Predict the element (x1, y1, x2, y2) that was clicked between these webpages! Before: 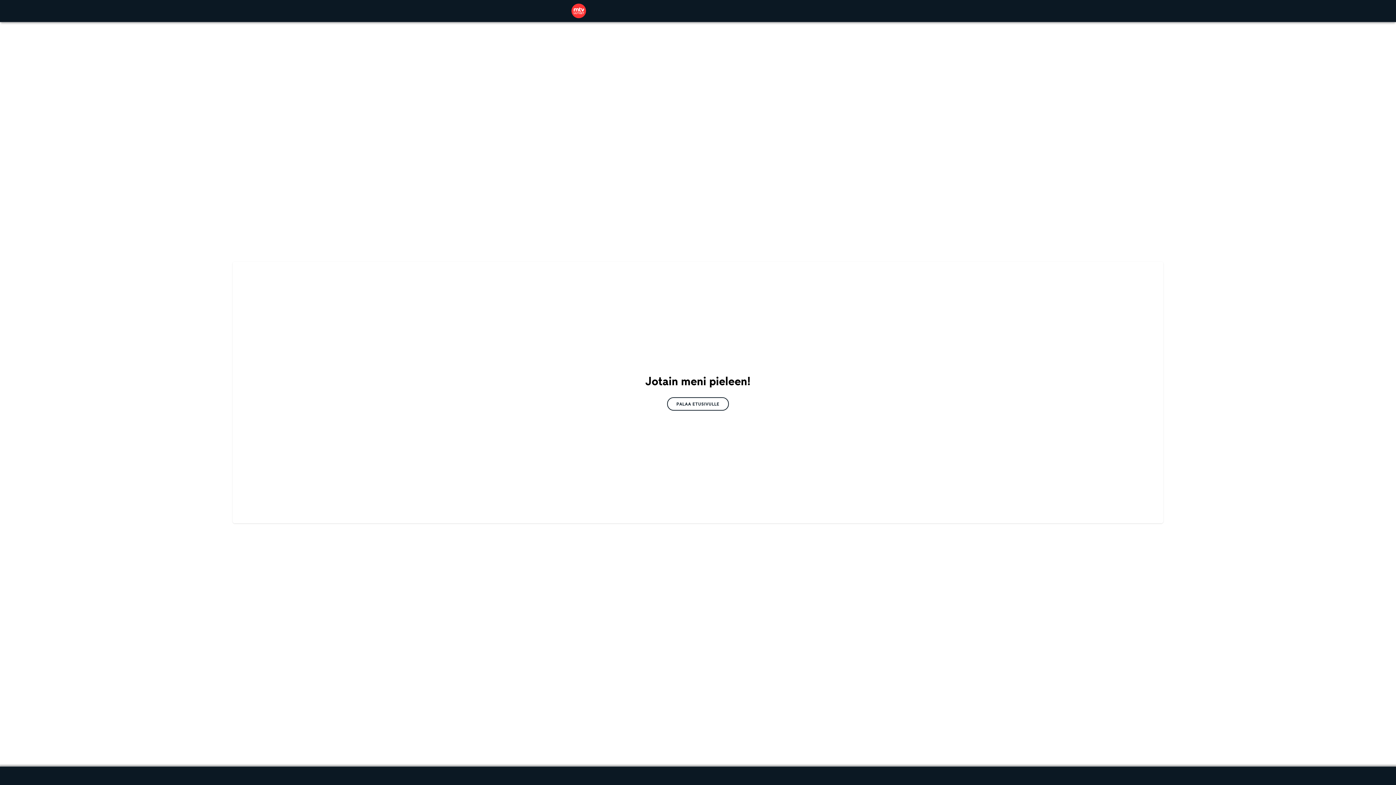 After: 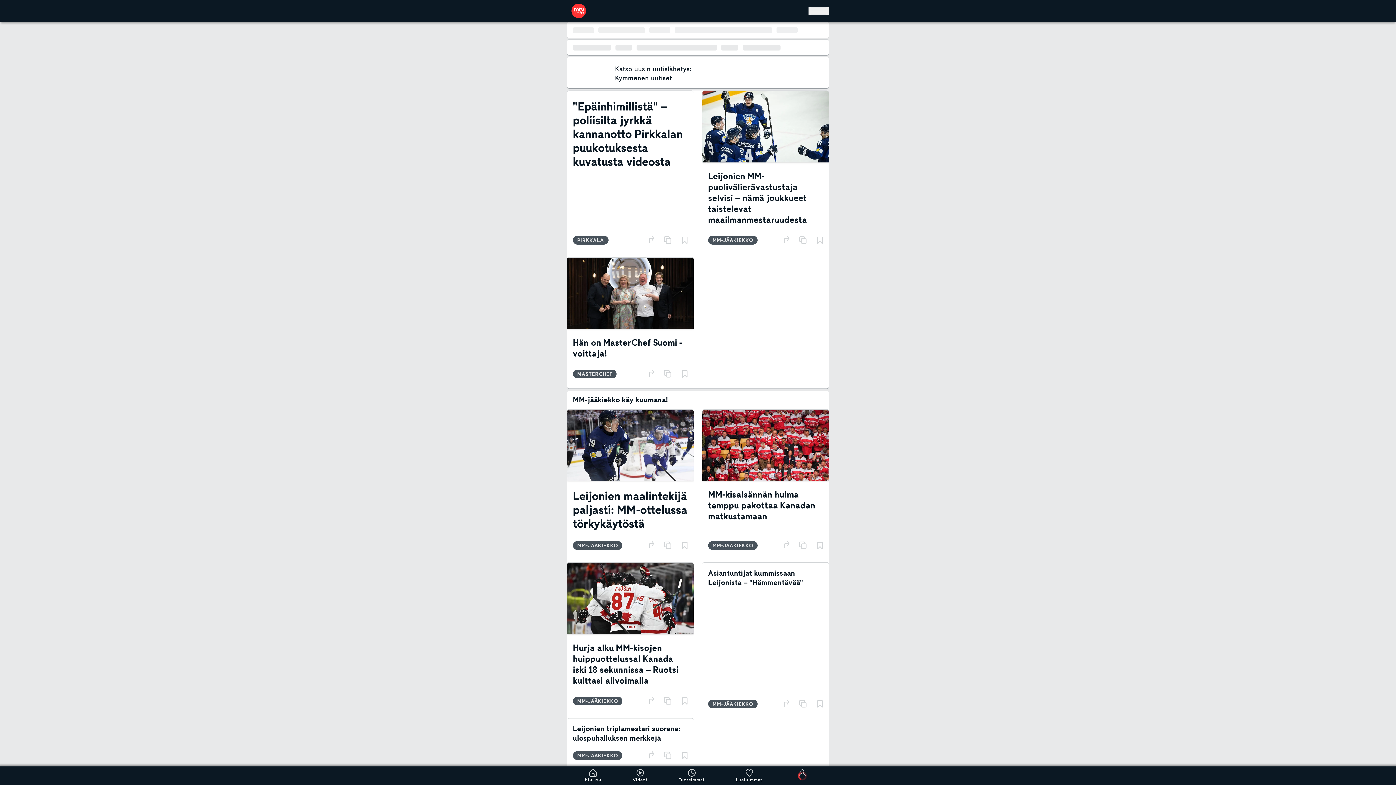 Action: bbox: (571, 3, 586, 18)